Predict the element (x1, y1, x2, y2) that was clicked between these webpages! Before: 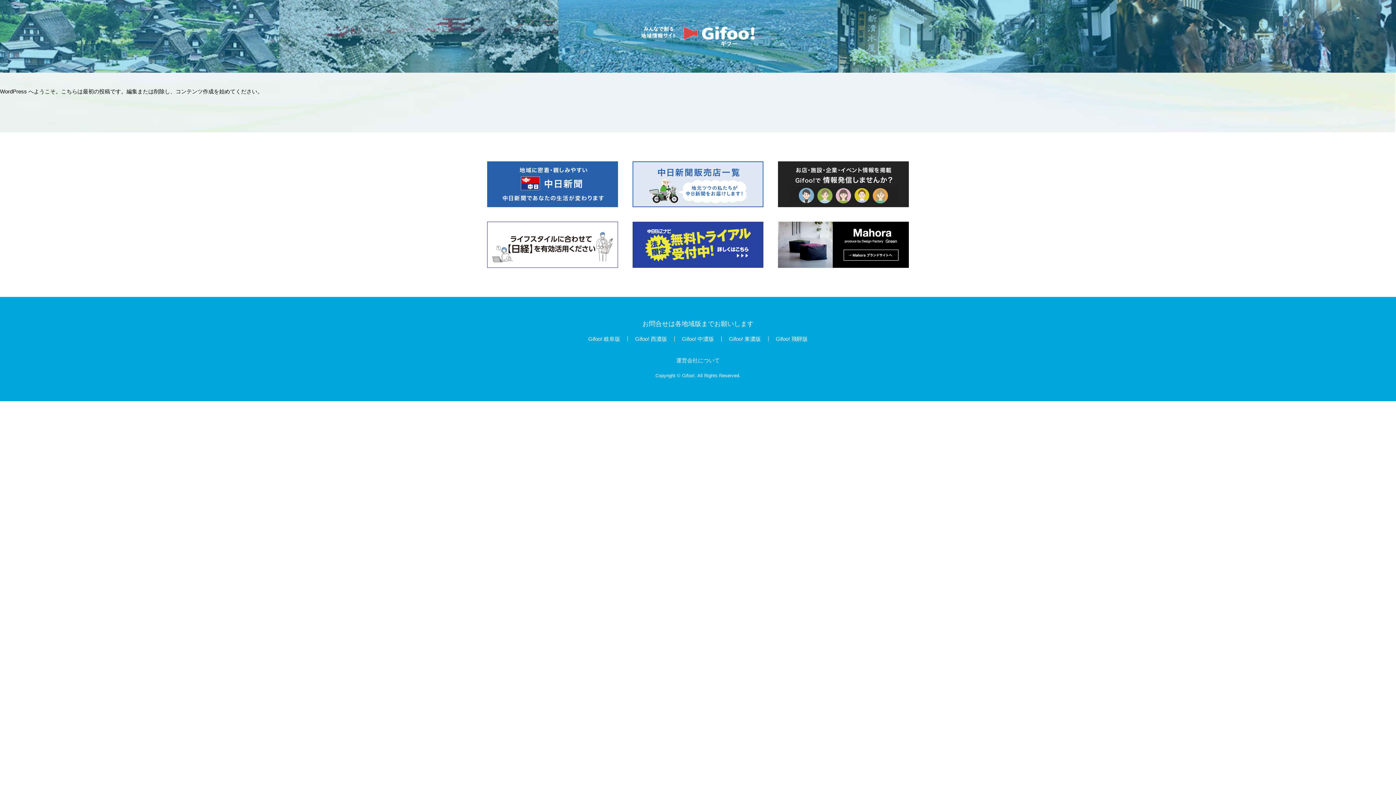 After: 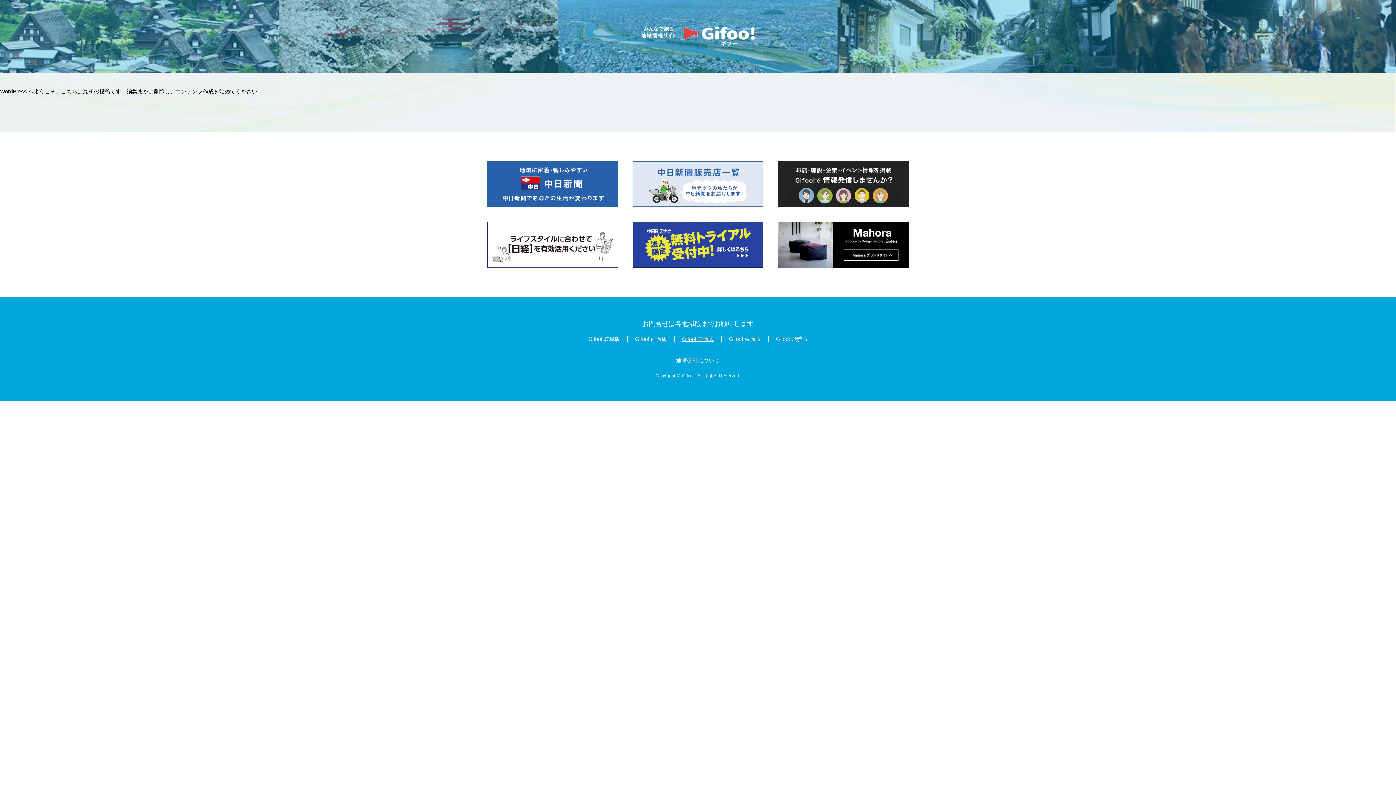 Action: bbox: (682, 335, 714, 342) label: Gifoo! 中濃版